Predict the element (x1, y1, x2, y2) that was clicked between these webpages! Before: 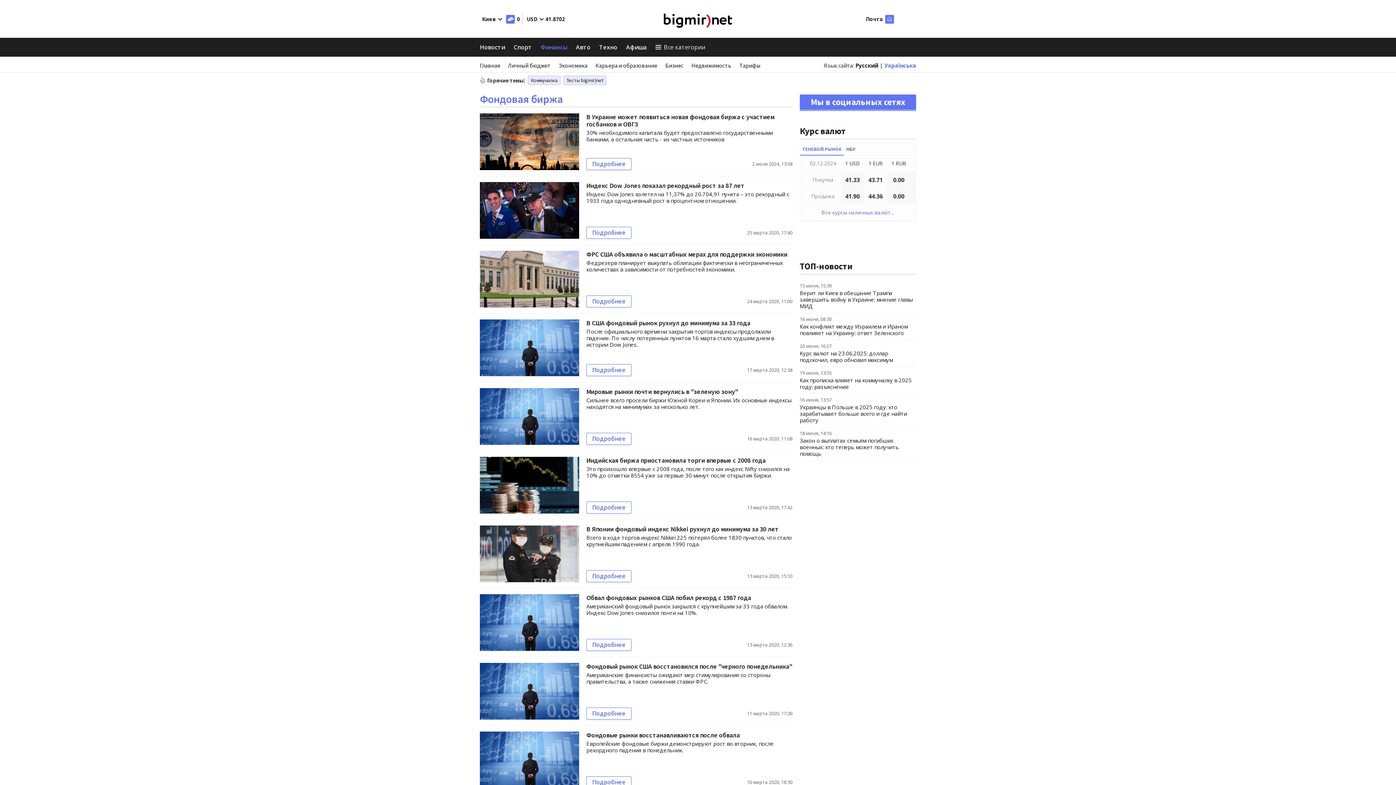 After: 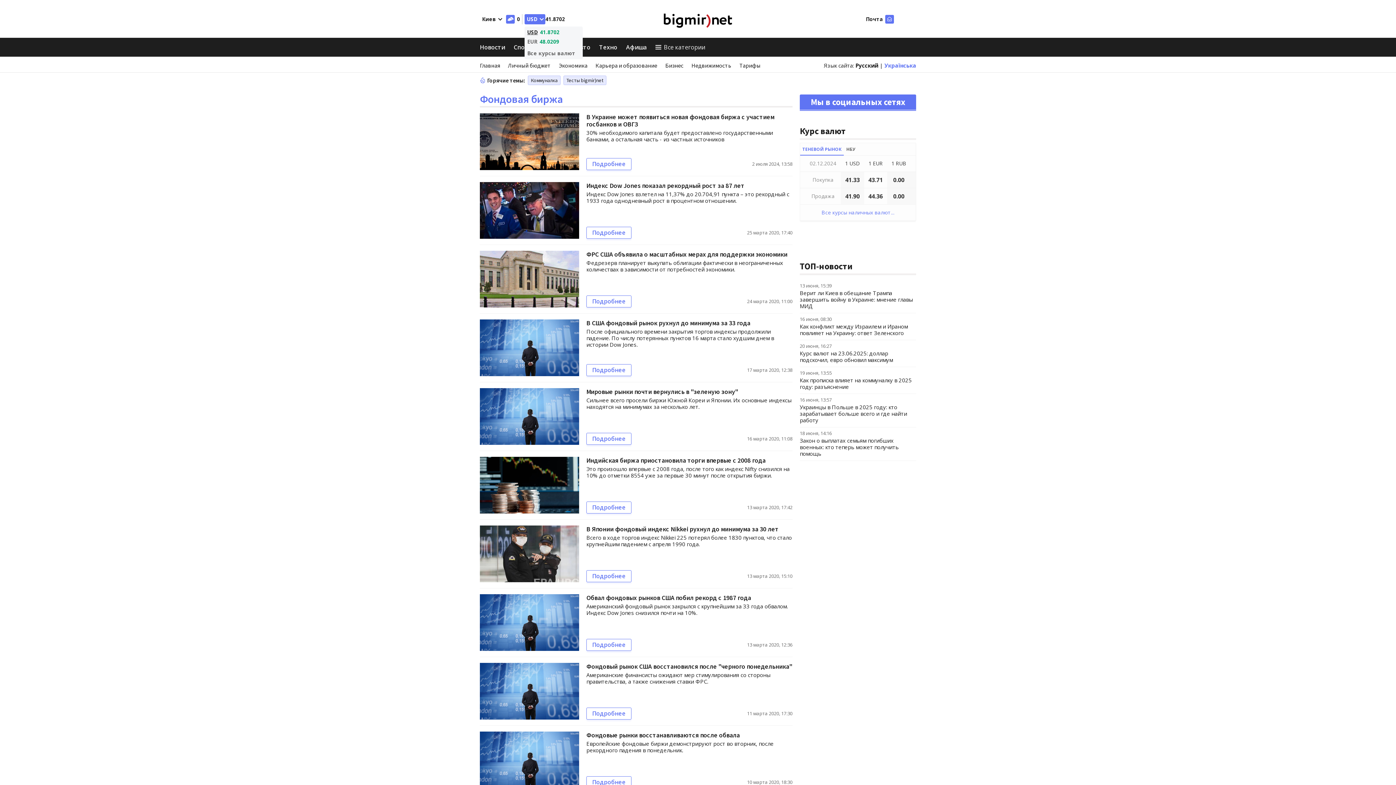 Action: label: USD bbox: (524, 14, 545, 24)